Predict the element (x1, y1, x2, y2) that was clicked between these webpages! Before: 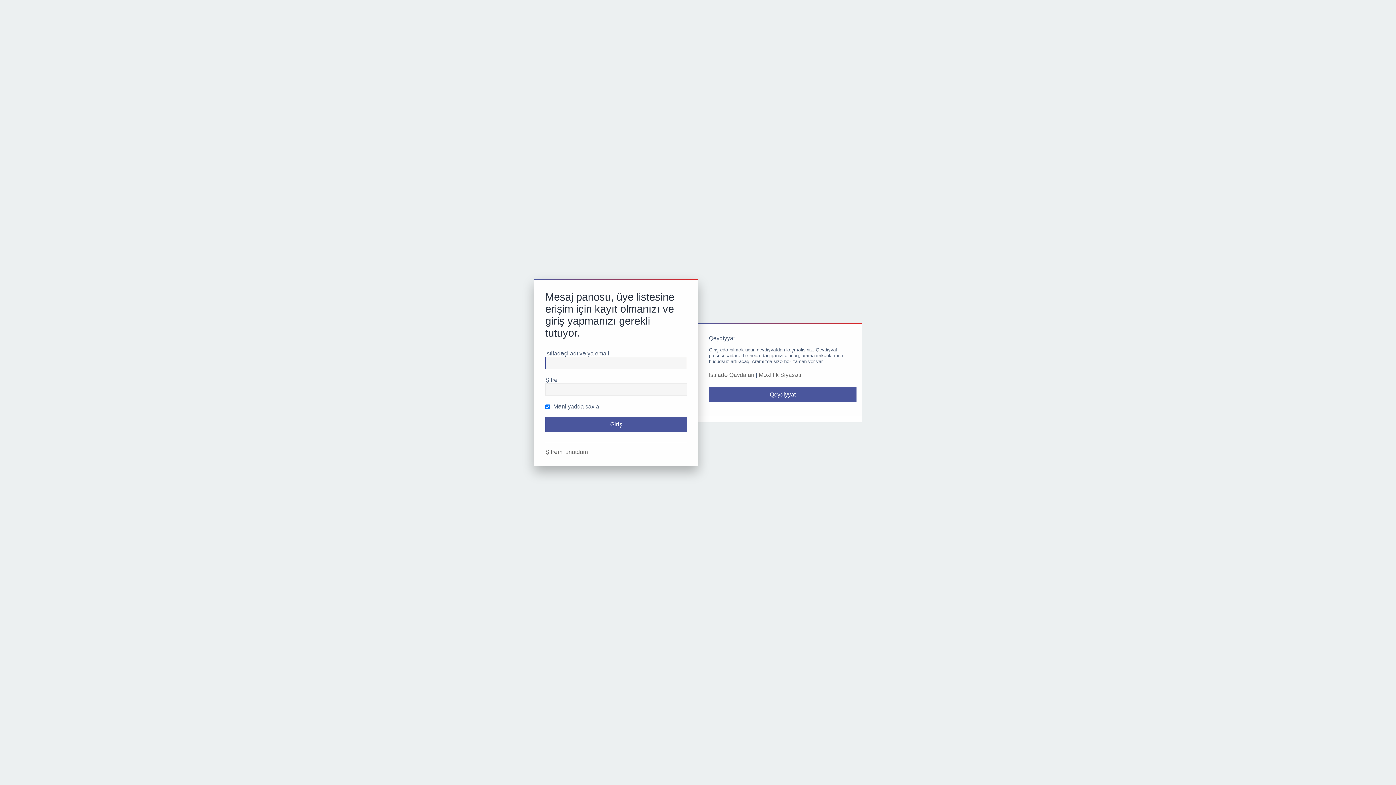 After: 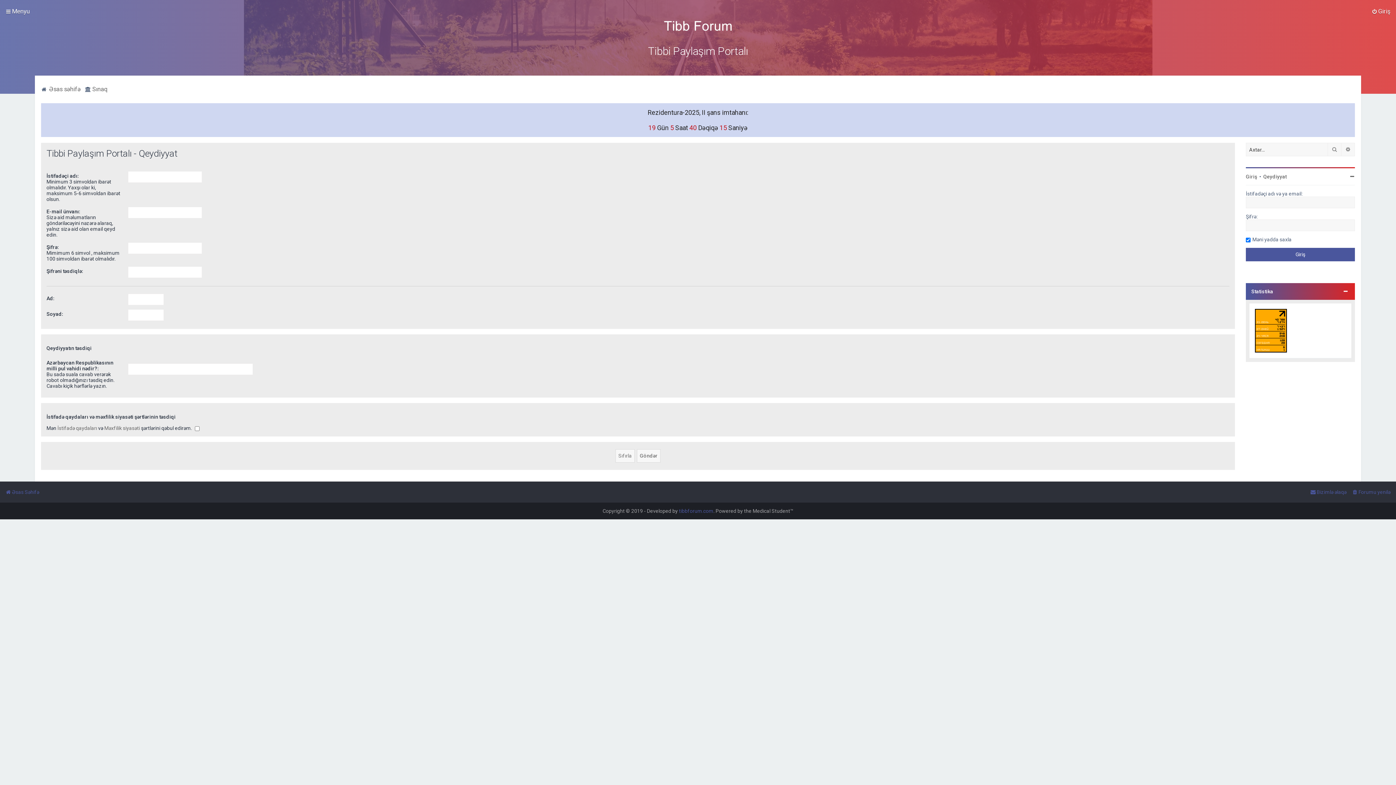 Action: bbox: (709, 387, 856, 402) label: Qeydiyyat